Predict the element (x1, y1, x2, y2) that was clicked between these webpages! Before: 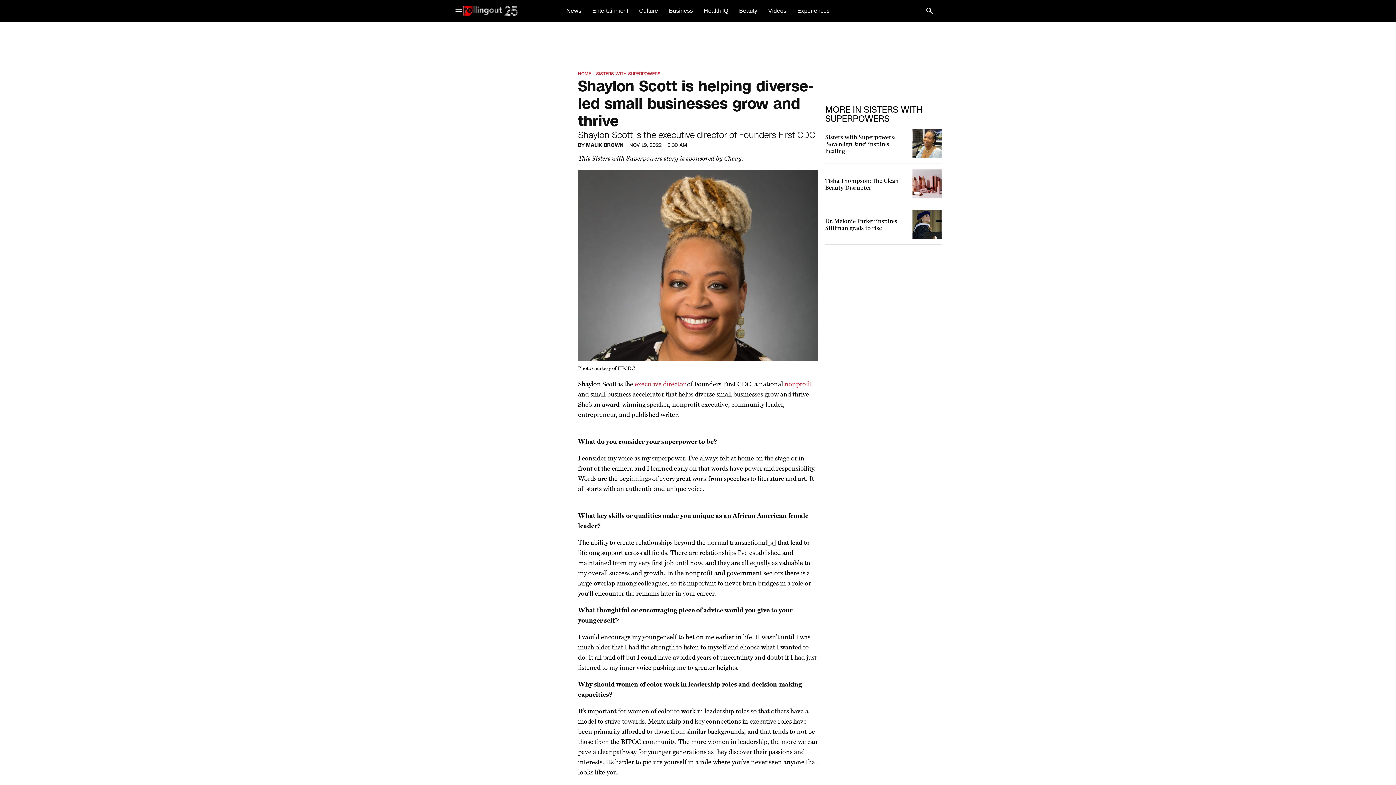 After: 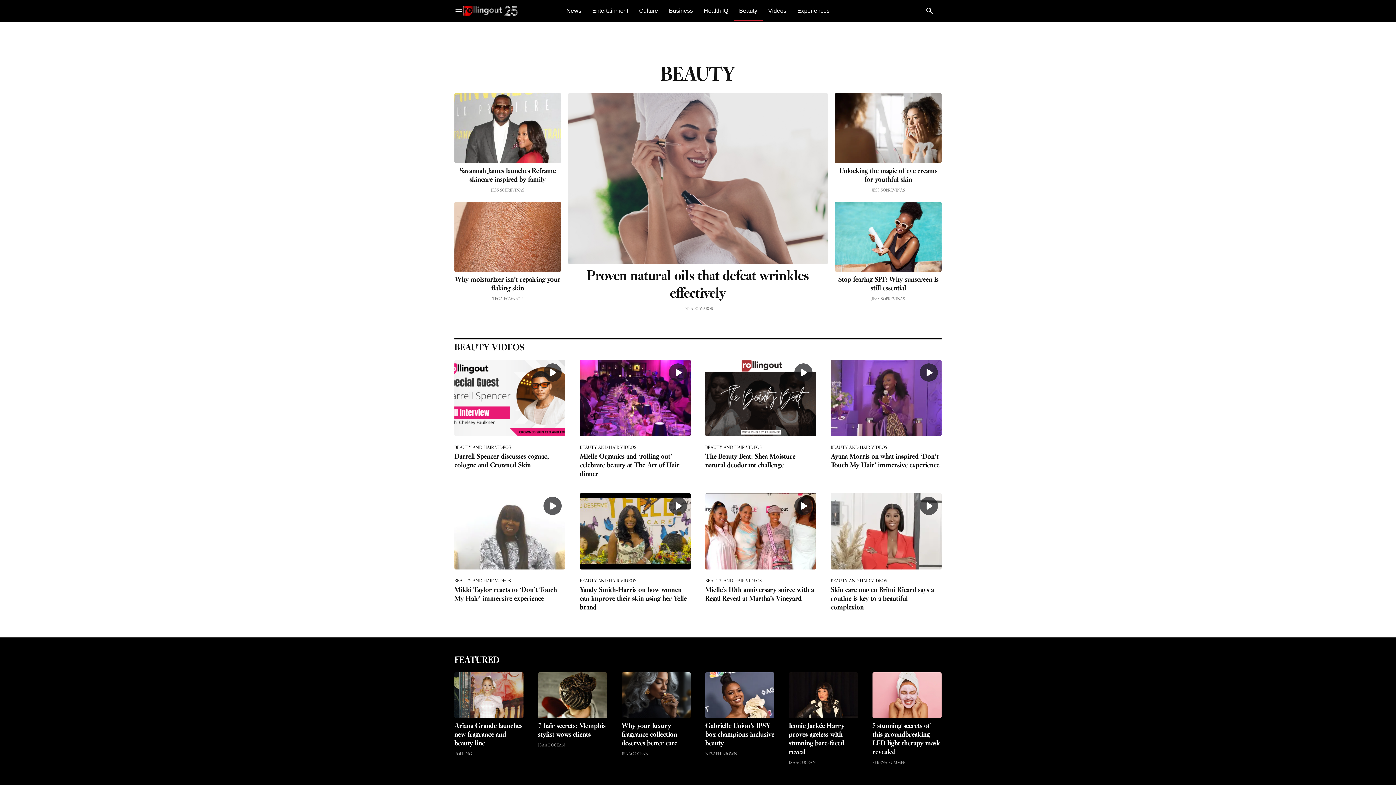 Action: label: Beauty bbox: (733, 1, 762, 20)